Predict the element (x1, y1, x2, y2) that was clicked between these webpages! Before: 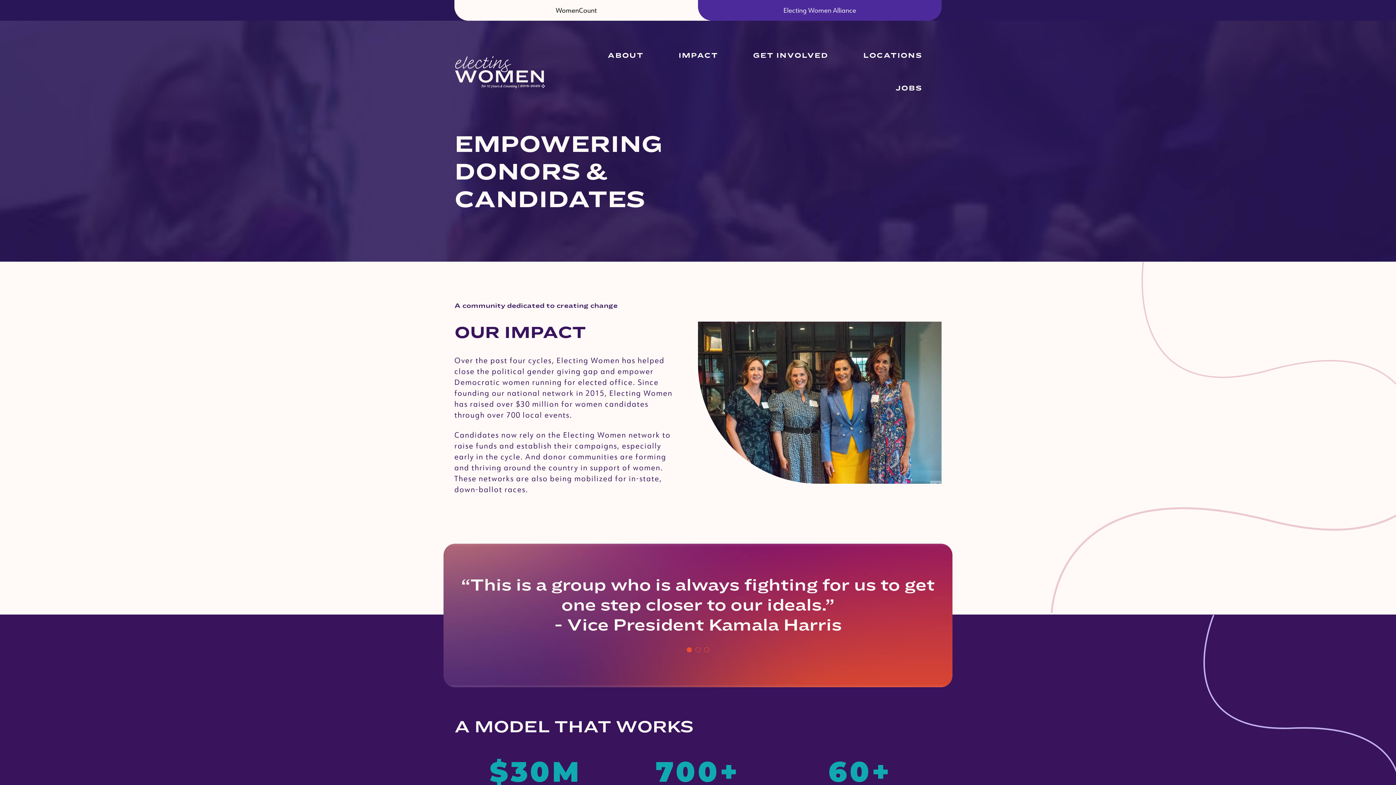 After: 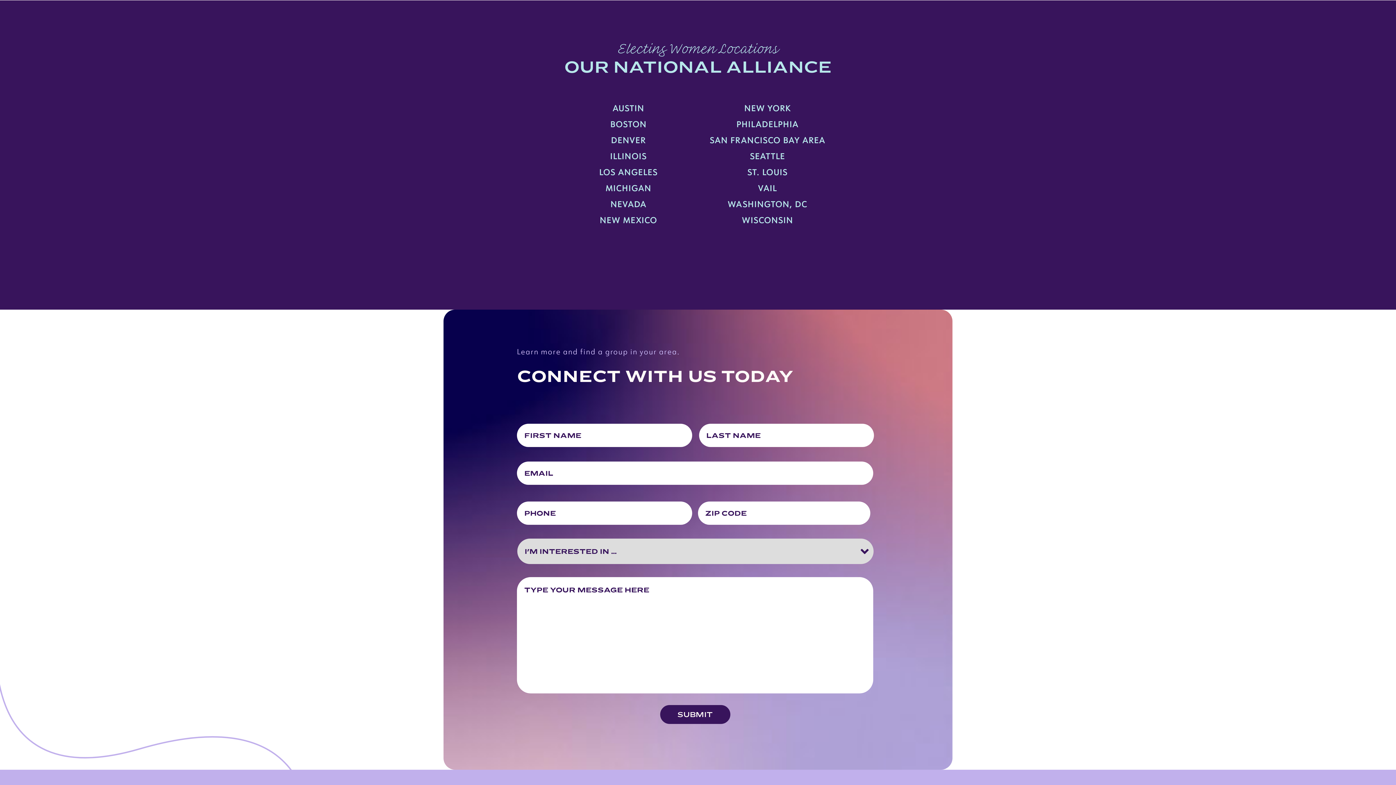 Action: label: LOCATIONS bbox: (847, 38, 939, 71)